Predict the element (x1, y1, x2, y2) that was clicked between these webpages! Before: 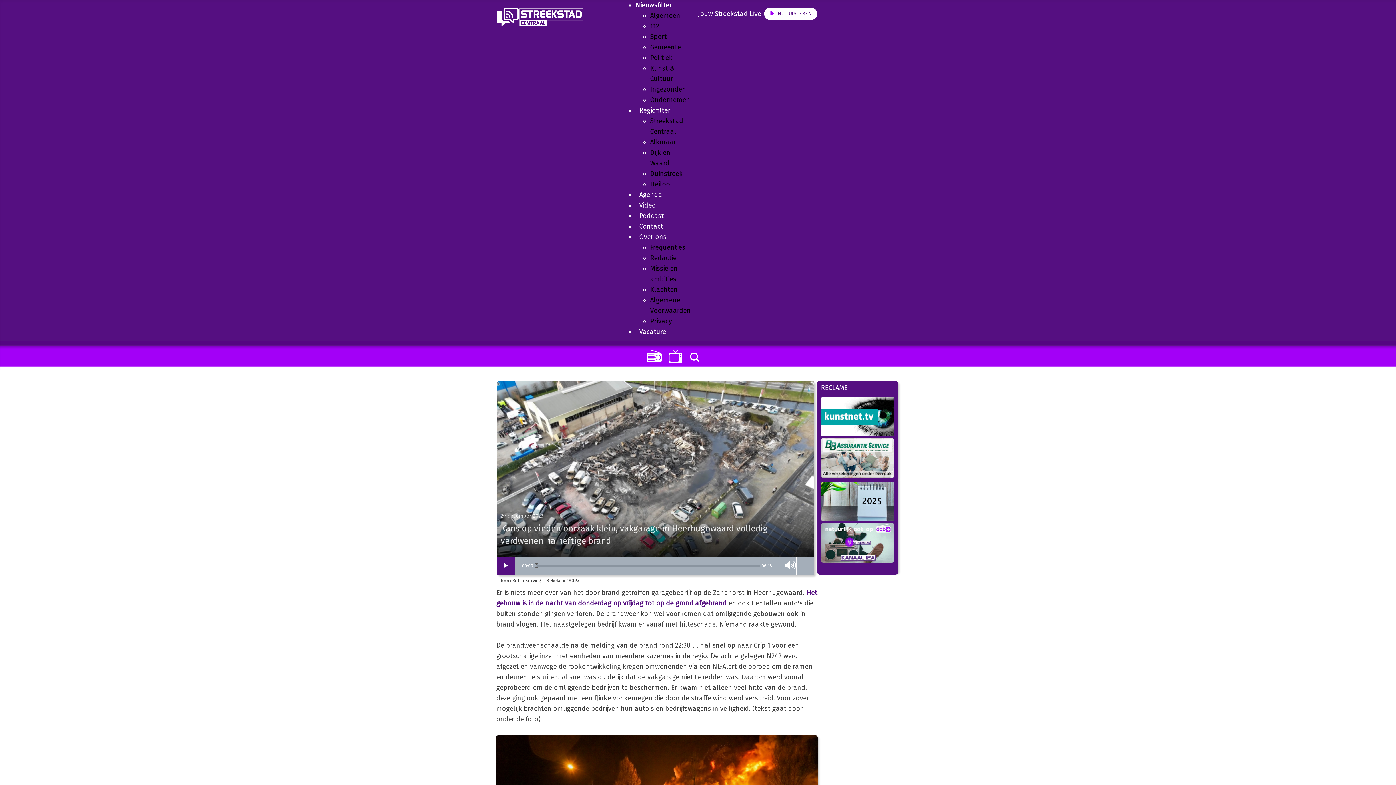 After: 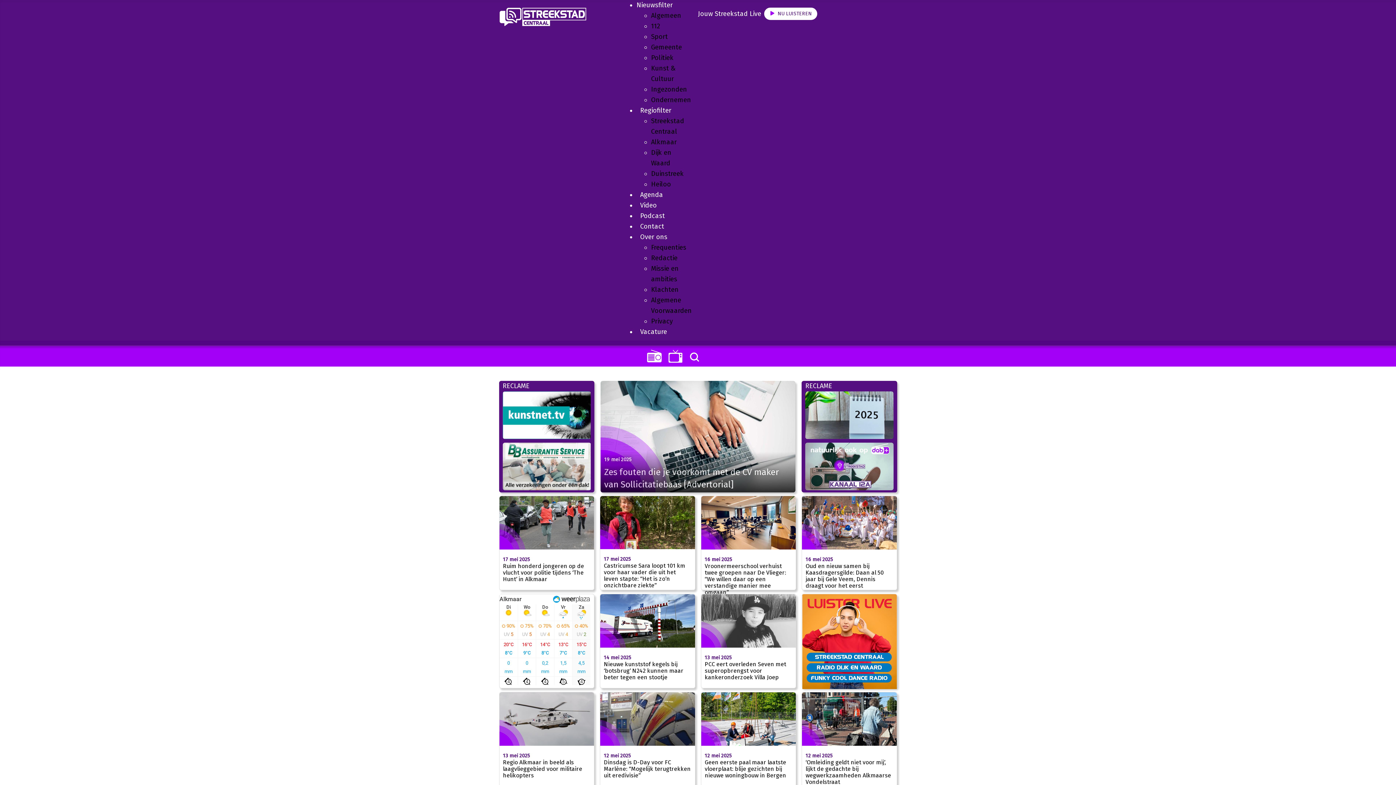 Action: bbox: (650, 11, 680, 19) label: Algemeen